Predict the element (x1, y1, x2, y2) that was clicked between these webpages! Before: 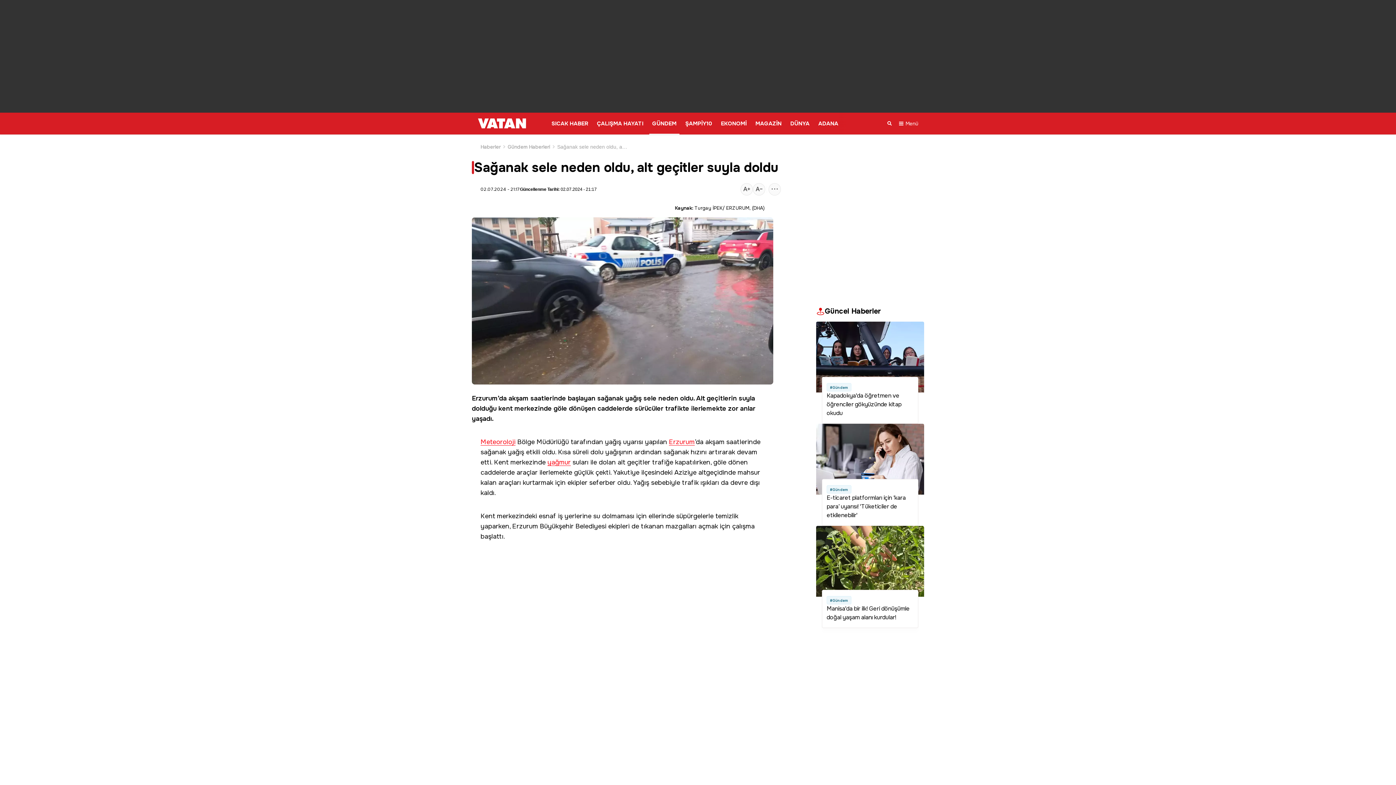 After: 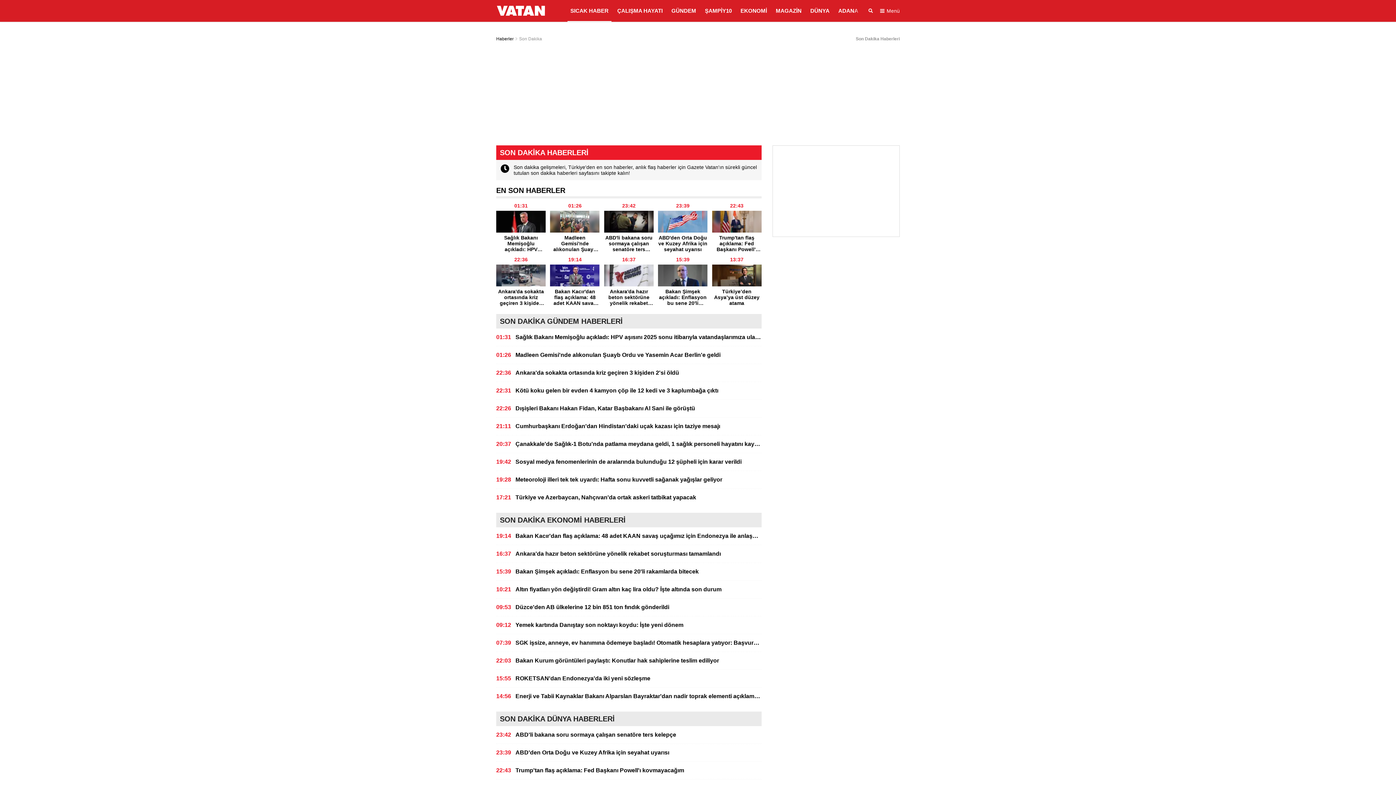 Action: label: SICAK HABER bbox: (548, 112, 591, 134)